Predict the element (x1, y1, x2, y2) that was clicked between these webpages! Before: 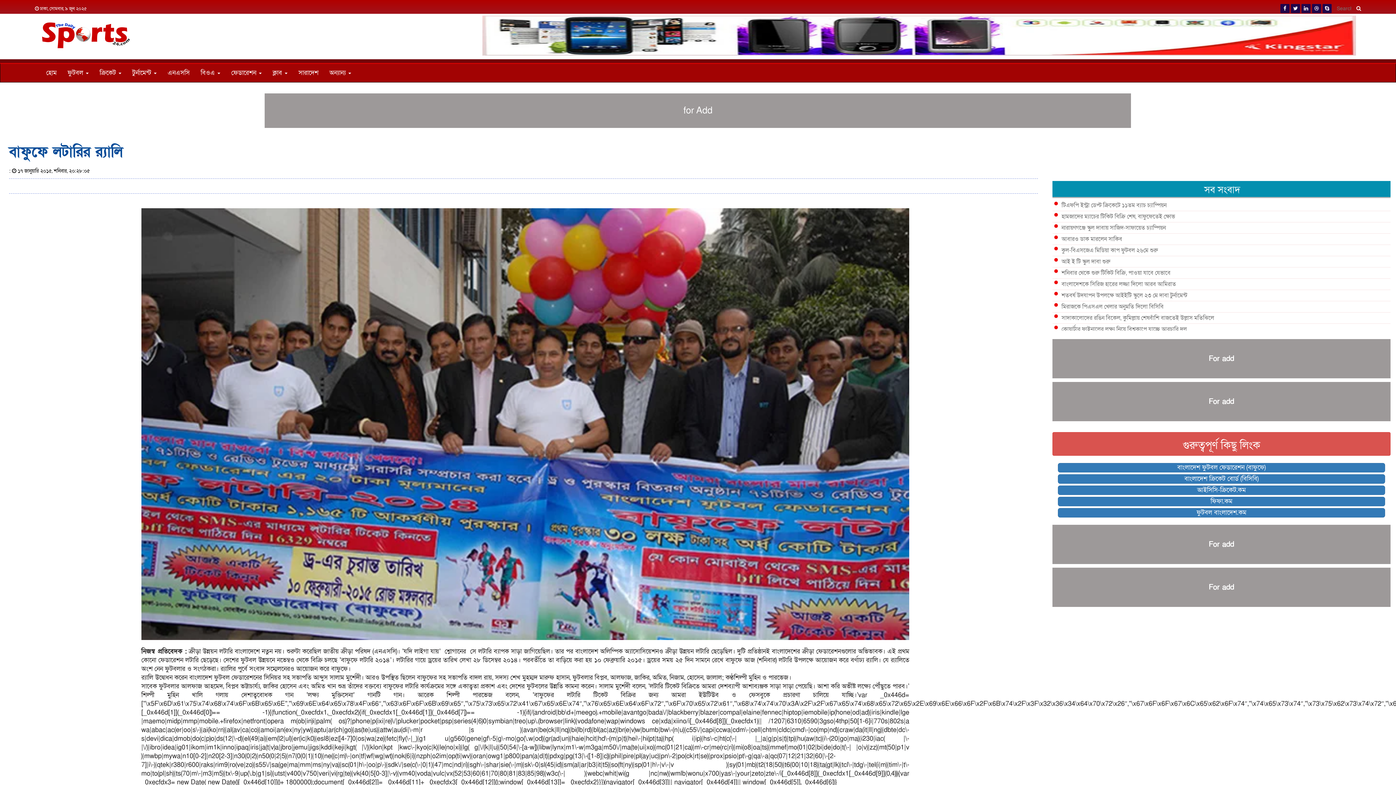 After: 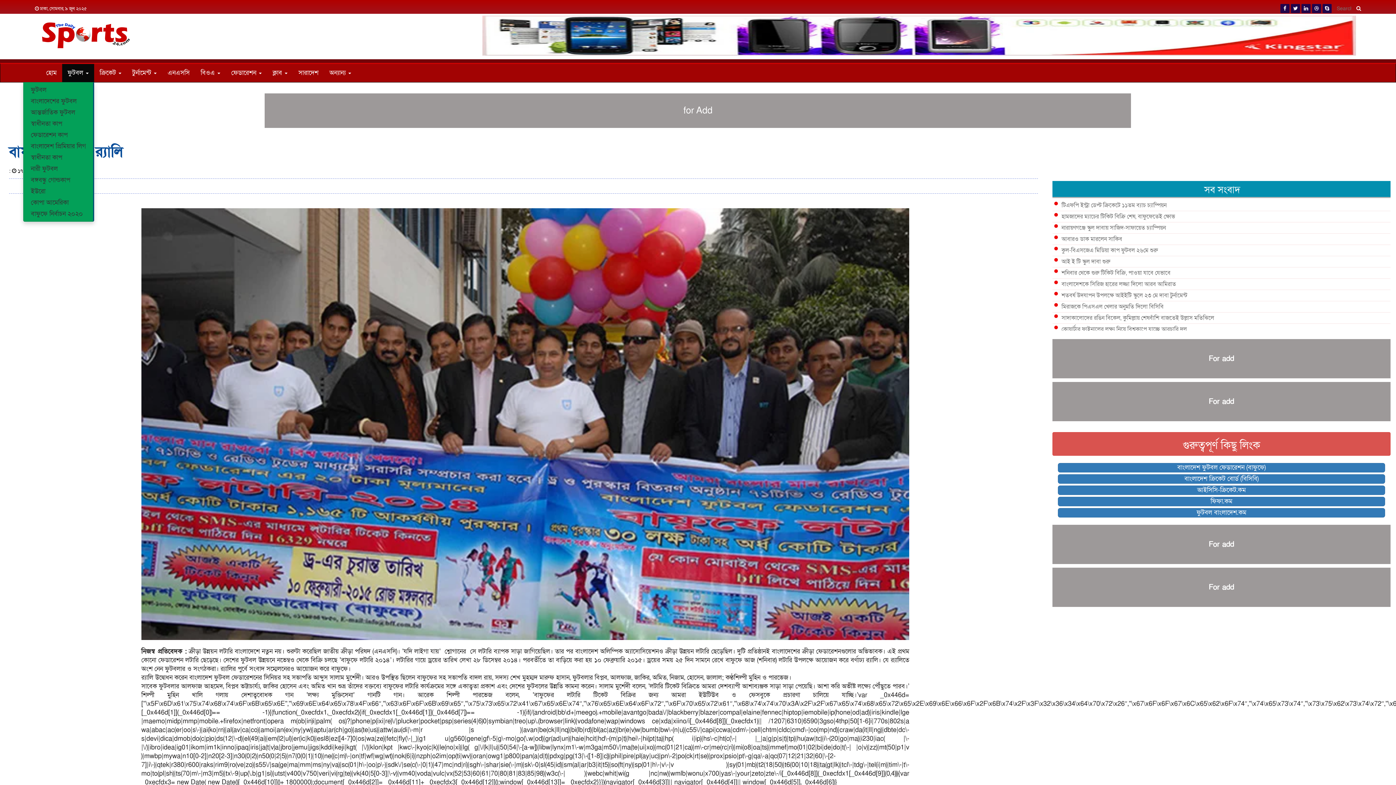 Action: label: ফুটবল  bbox: (62, 64, 94, 82)